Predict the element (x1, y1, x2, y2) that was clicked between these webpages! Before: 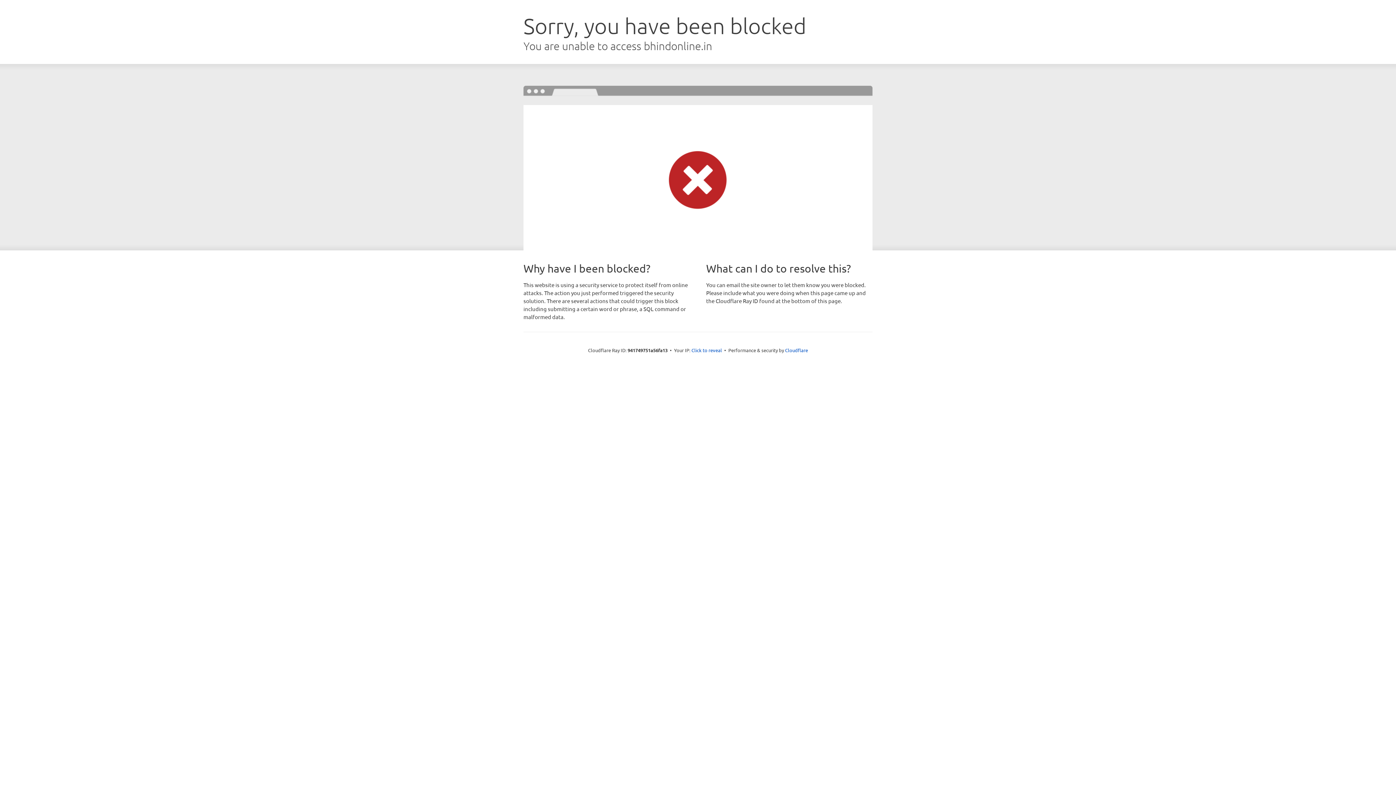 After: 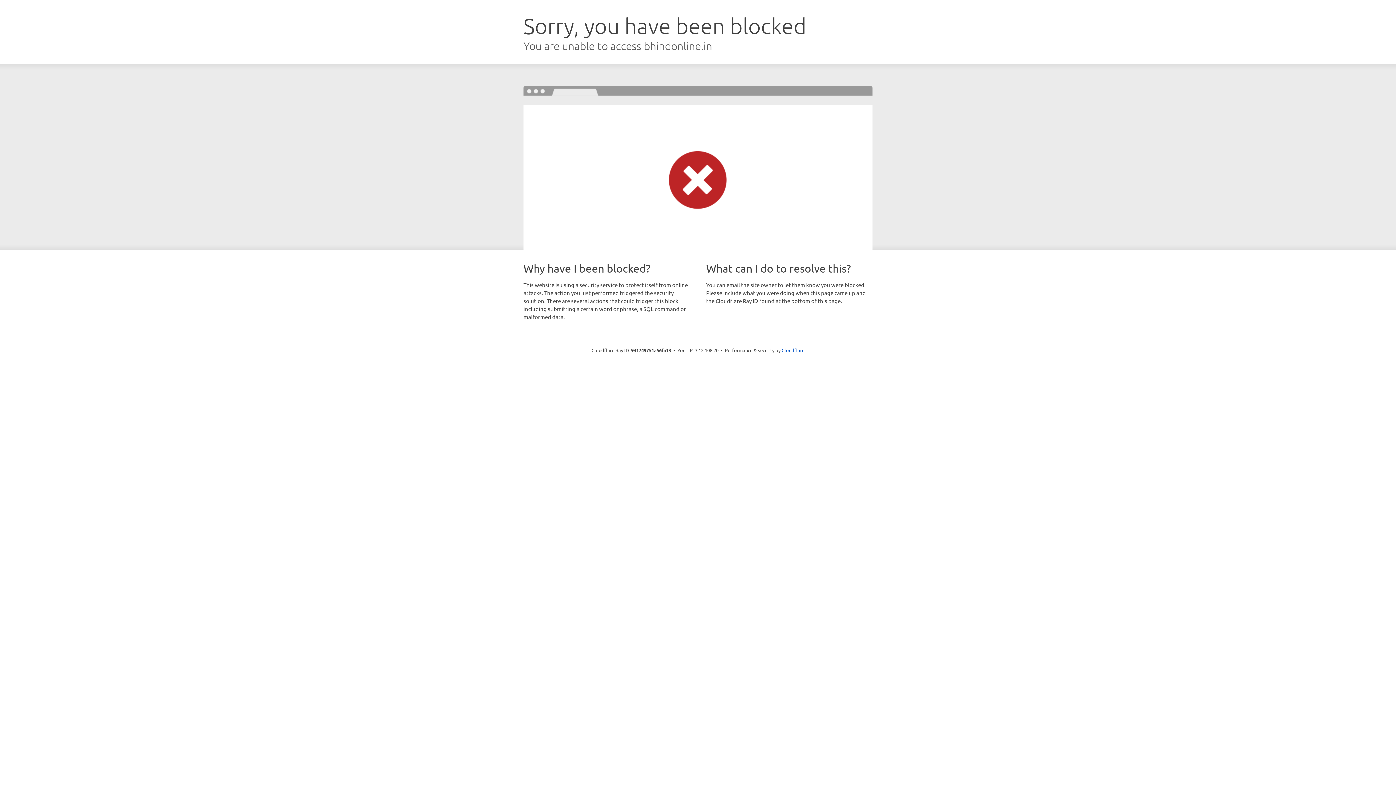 Action: label: Click to reveal bbox: (691, 346, 722, 353)